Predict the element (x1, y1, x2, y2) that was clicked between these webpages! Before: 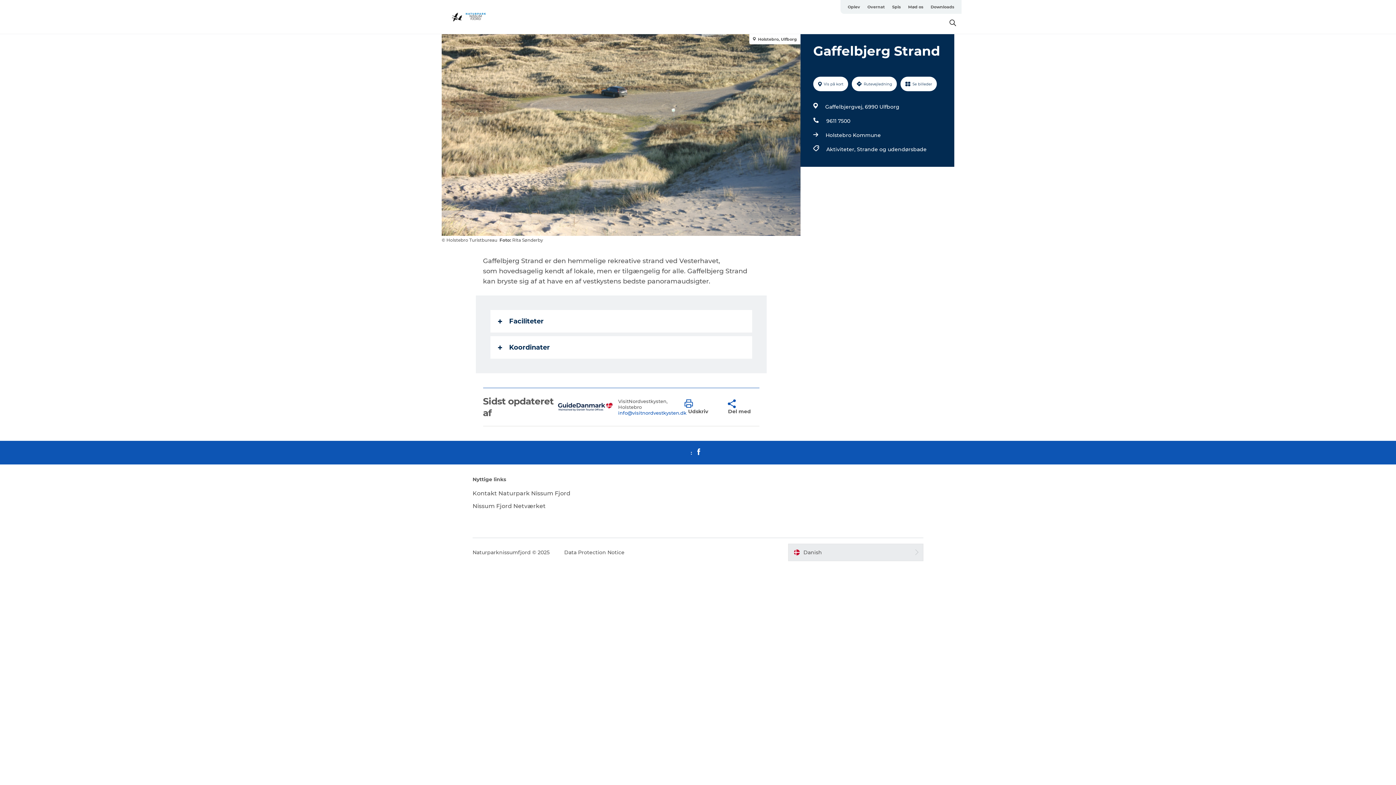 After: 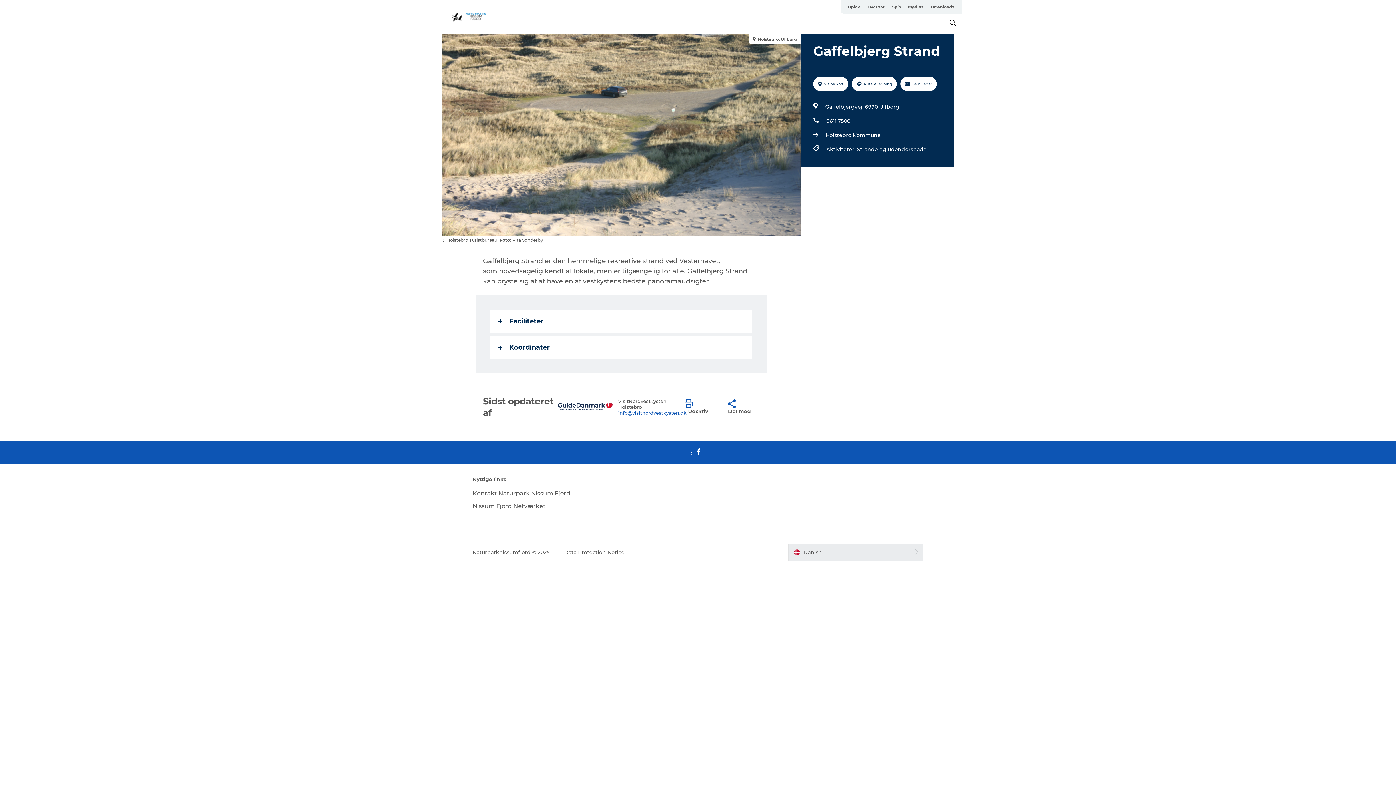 Action: bbox: (825, 130, 881, 140) label: Holstebro Kommune